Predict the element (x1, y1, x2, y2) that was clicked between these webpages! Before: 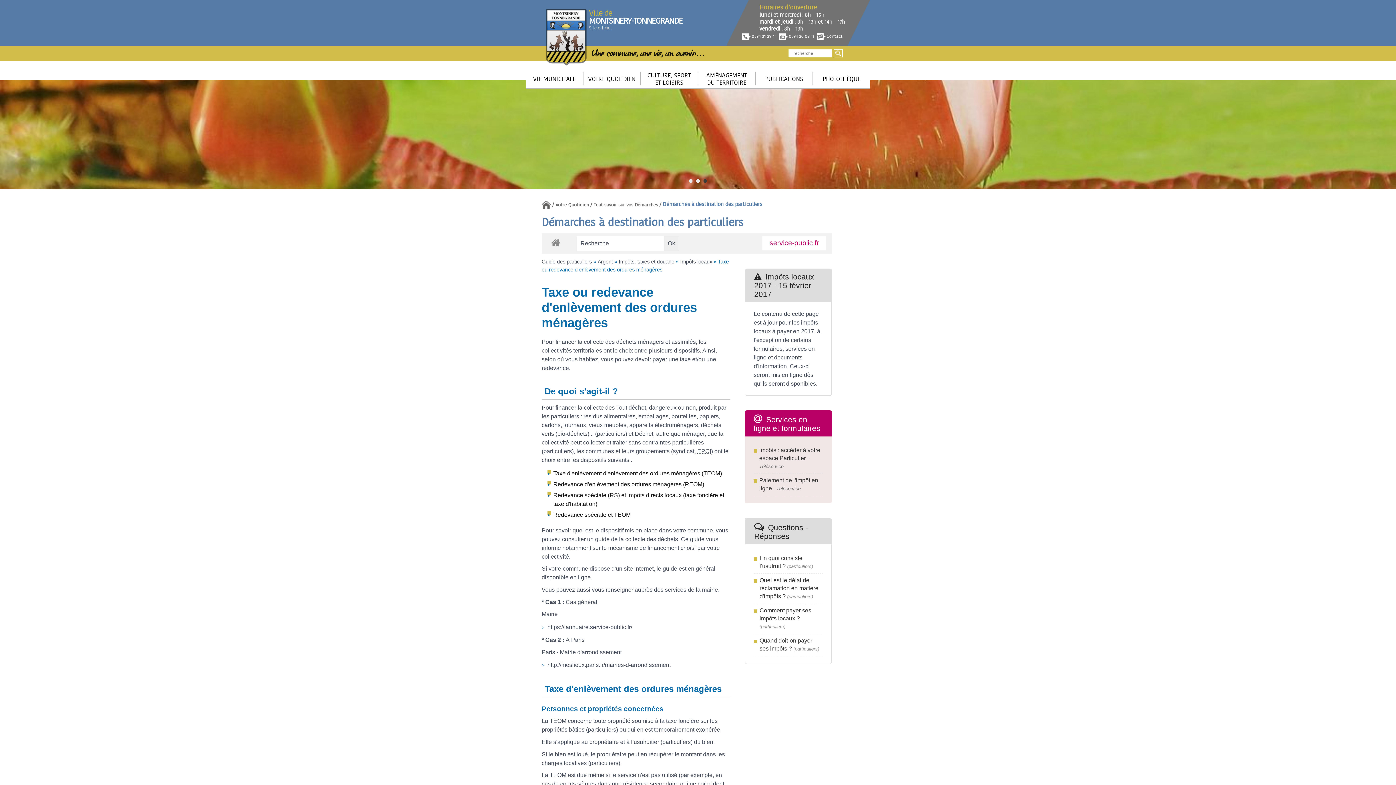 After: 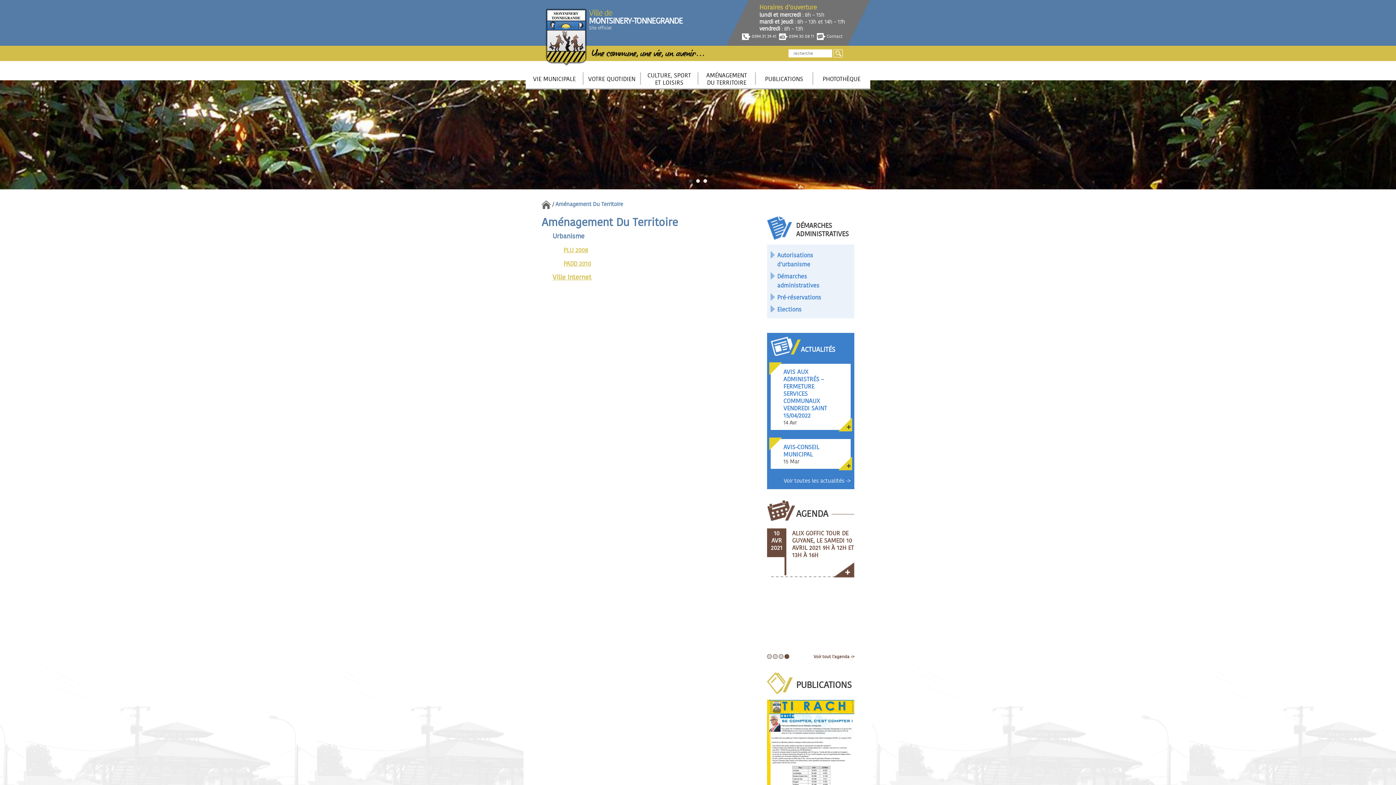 Action: label: AMÉNAGEMENT
DU TERRITOIRE bbox: (700, 70, 753, 88)